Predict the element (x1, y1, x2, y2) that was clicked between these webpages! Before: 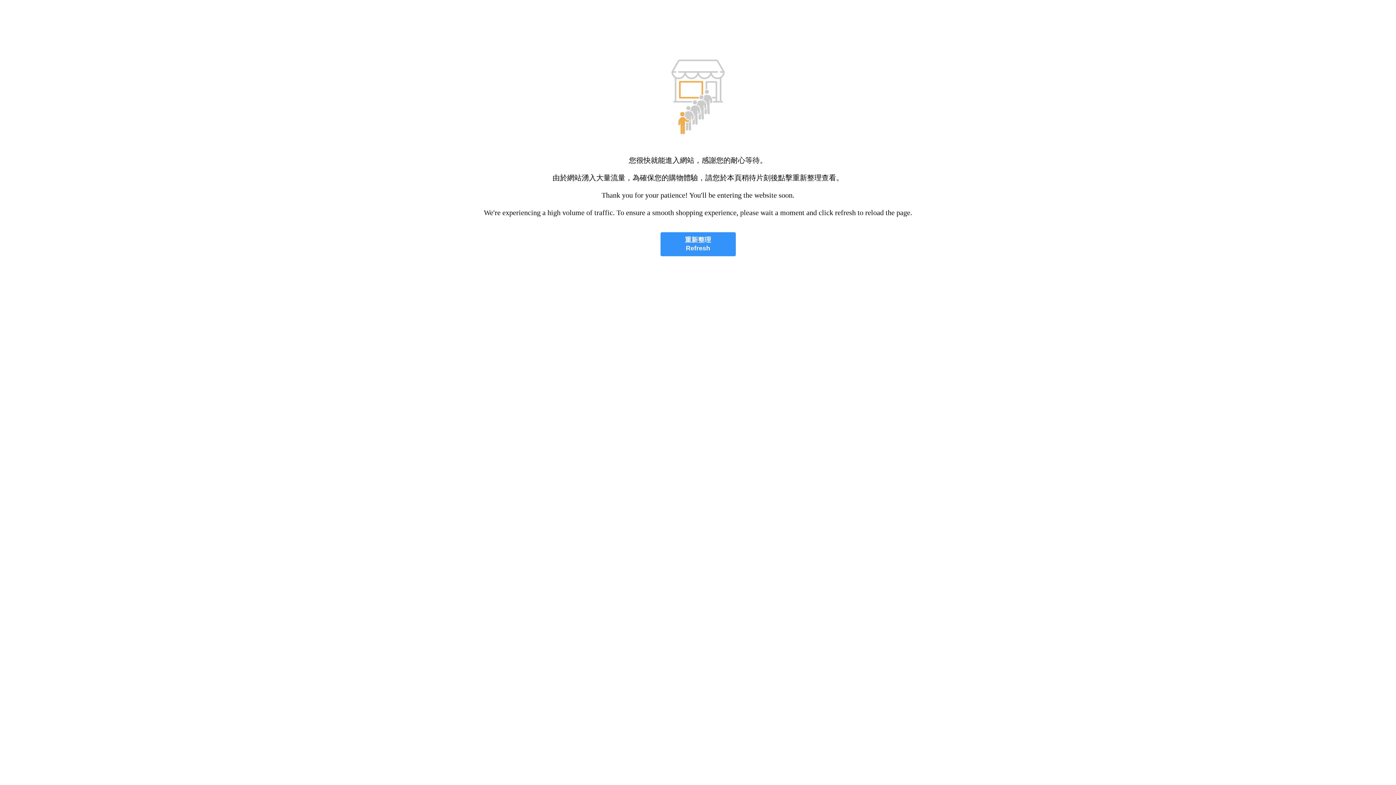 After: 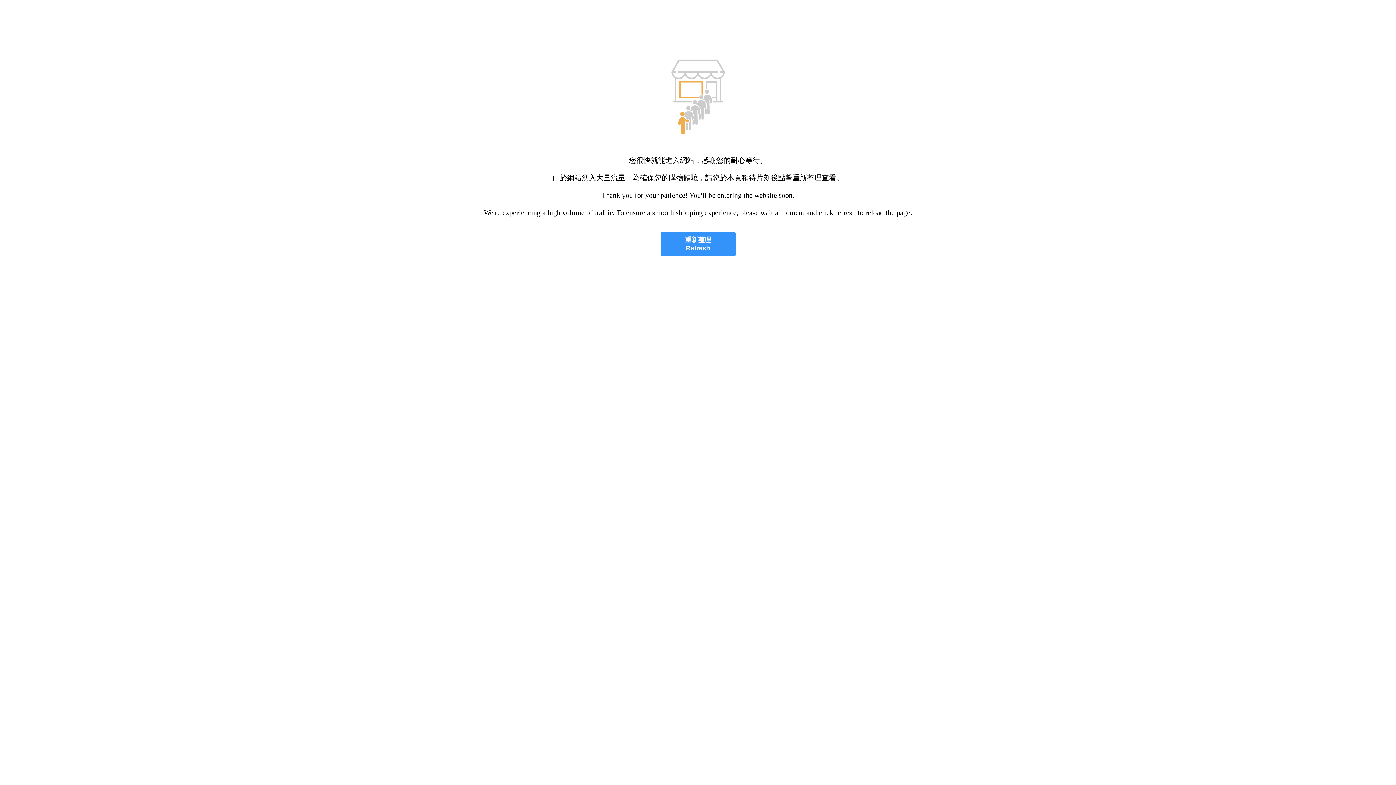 Action: label: 重新整理
Refresh bbox: (660, 232, 735, 256)